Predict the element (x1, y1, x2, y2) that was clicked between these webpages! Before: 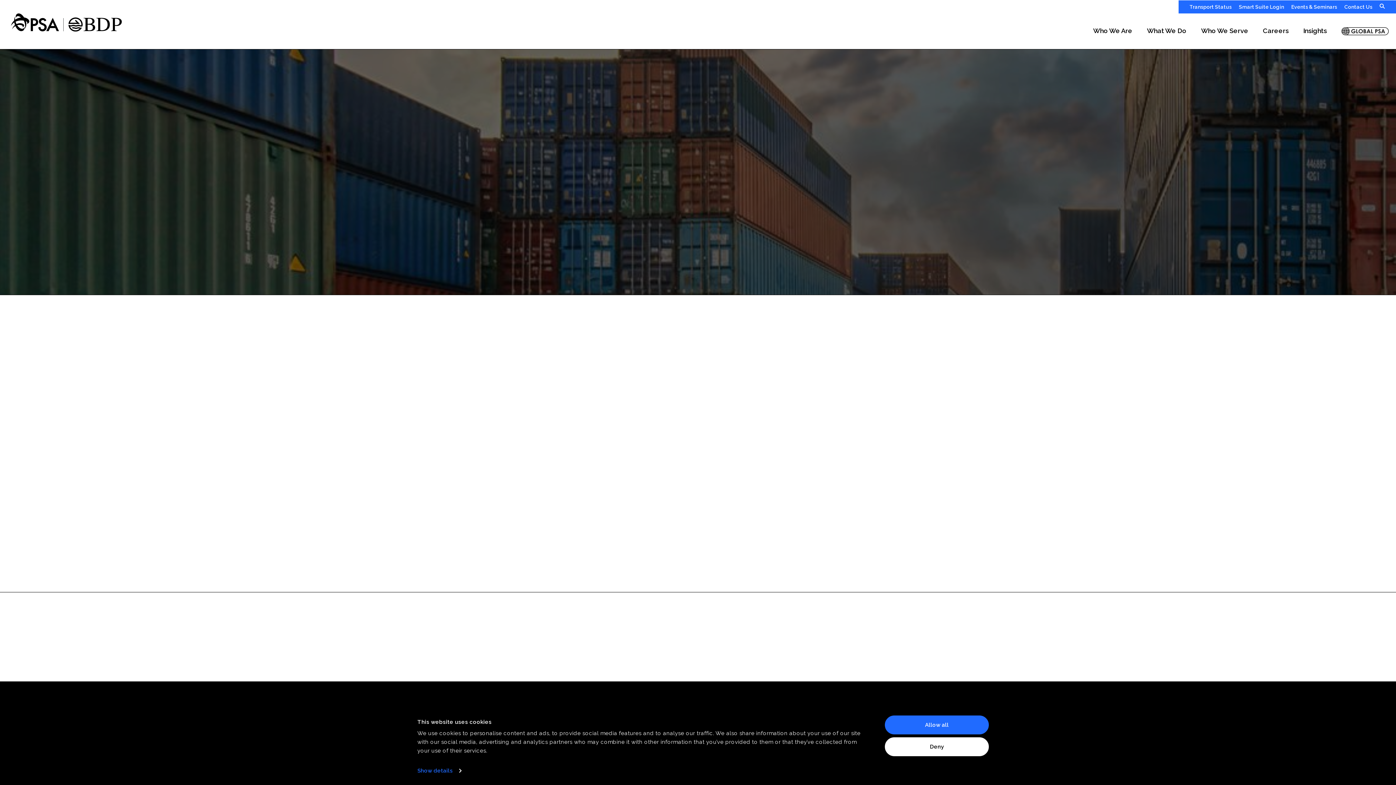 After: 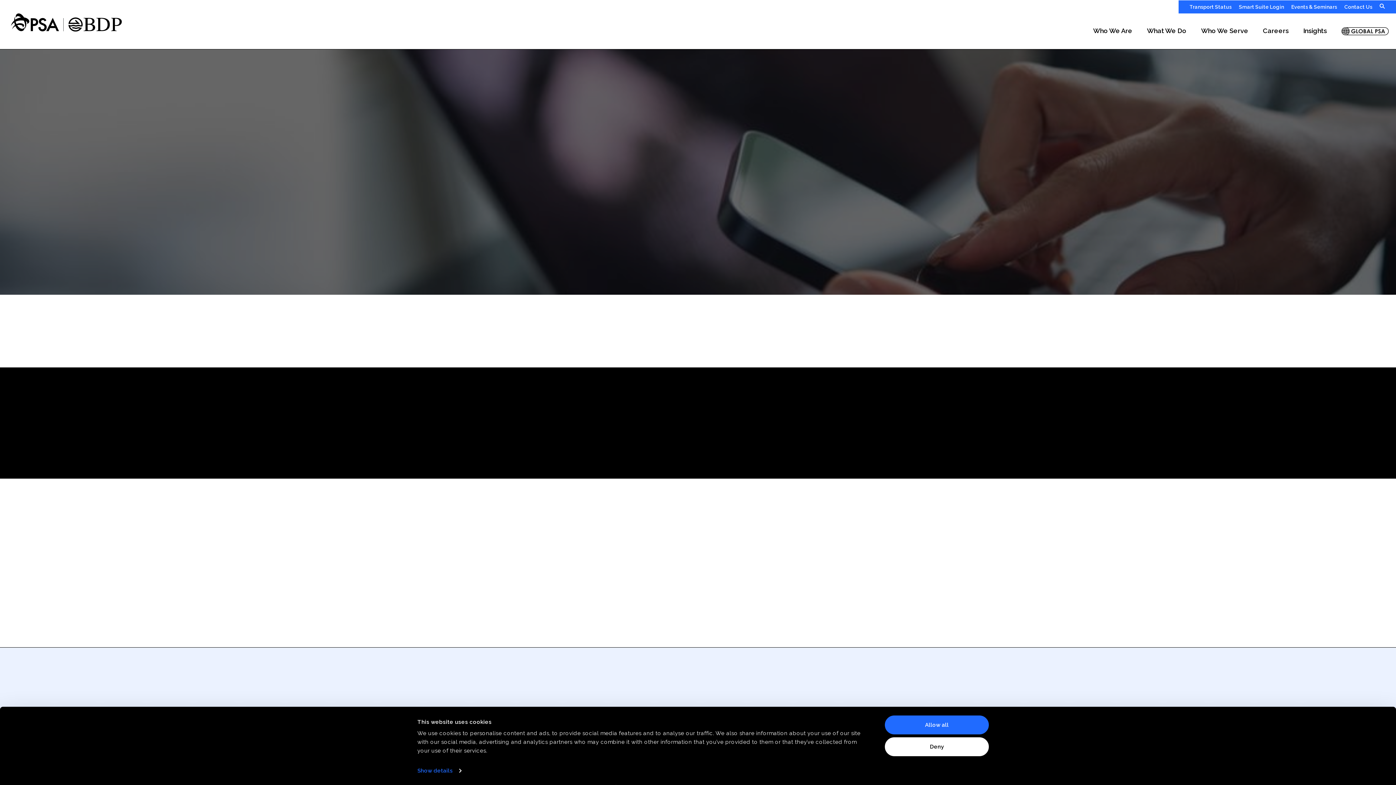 Action: bbox: (1344, 3, 1372, 9) label: Contact Us